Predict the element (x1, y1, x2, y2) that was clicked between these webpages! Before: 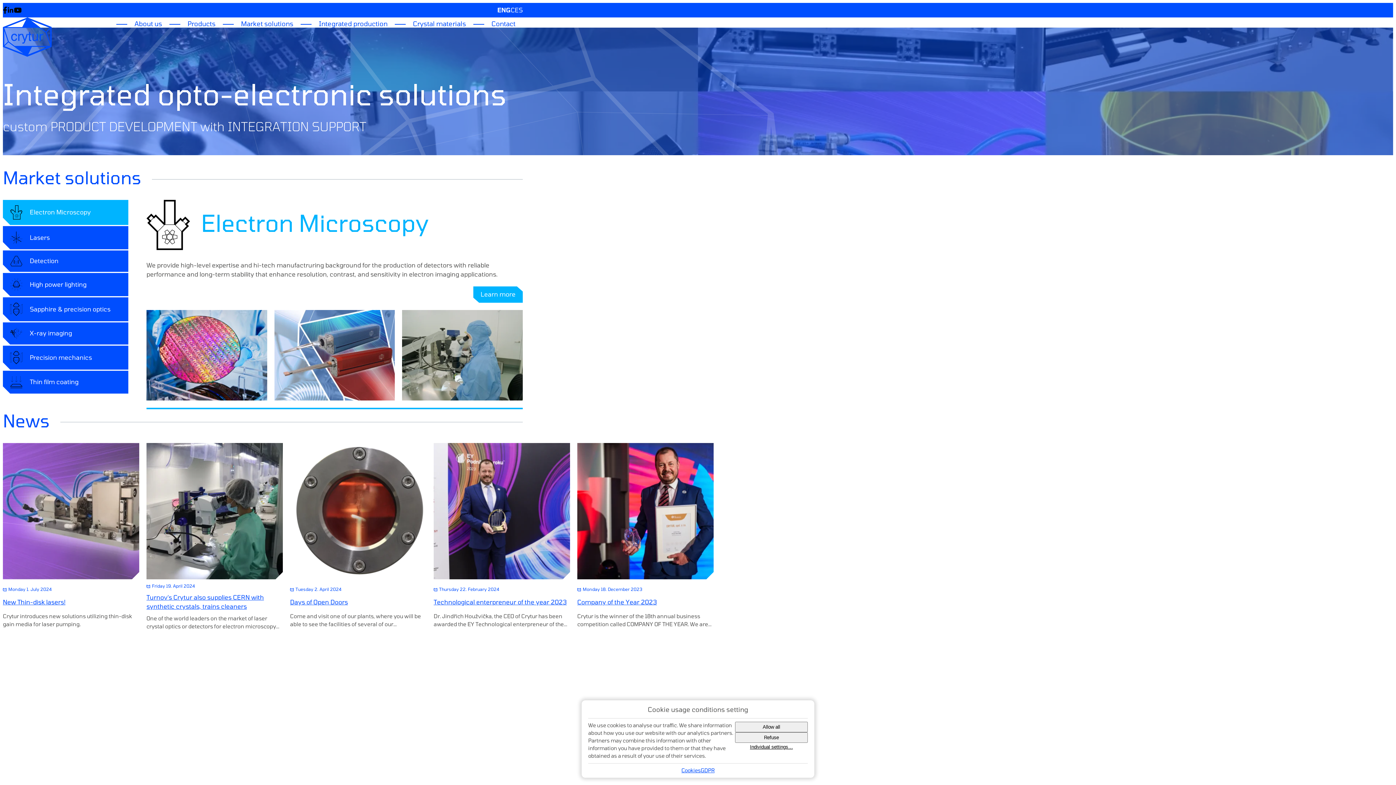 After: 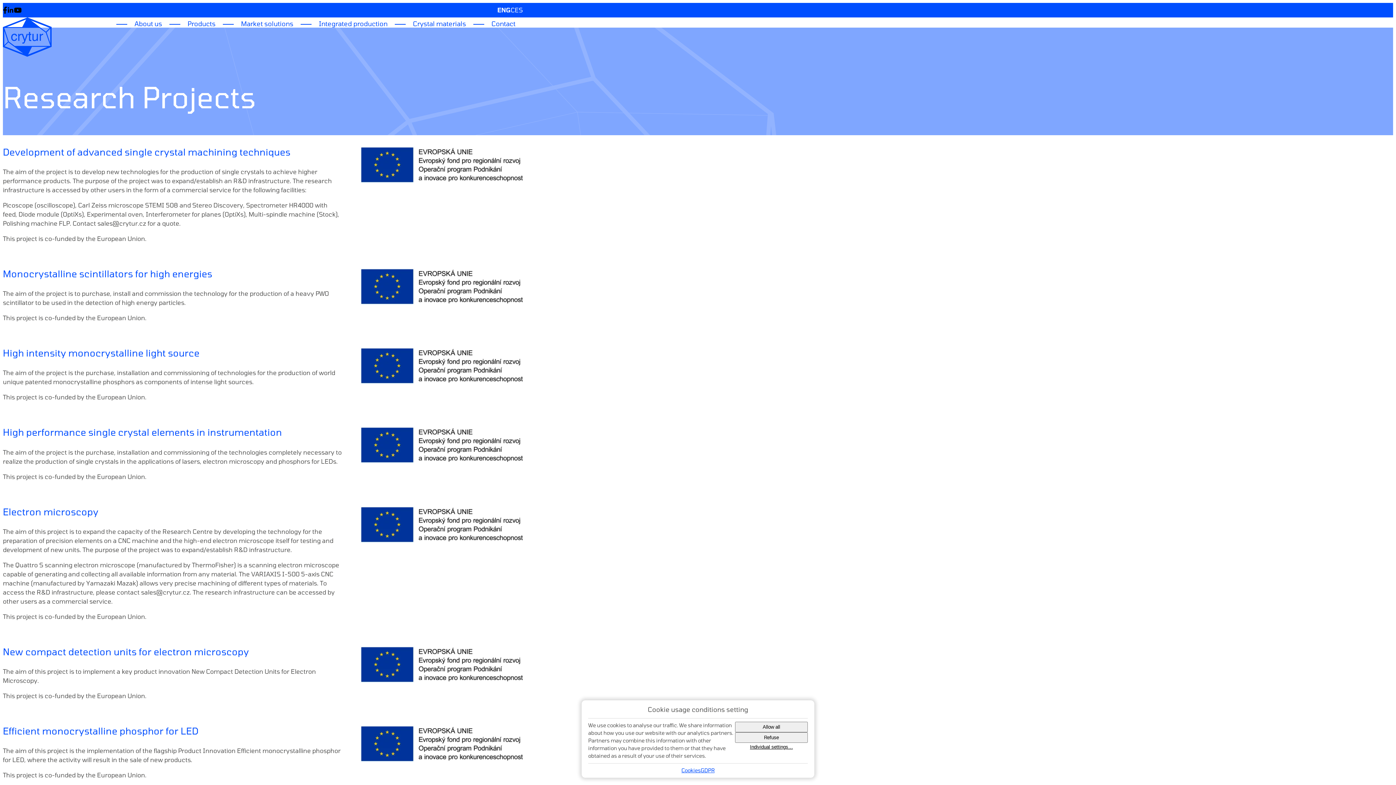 Action: bbox: (270, 663, 327, 673) label: Research projects